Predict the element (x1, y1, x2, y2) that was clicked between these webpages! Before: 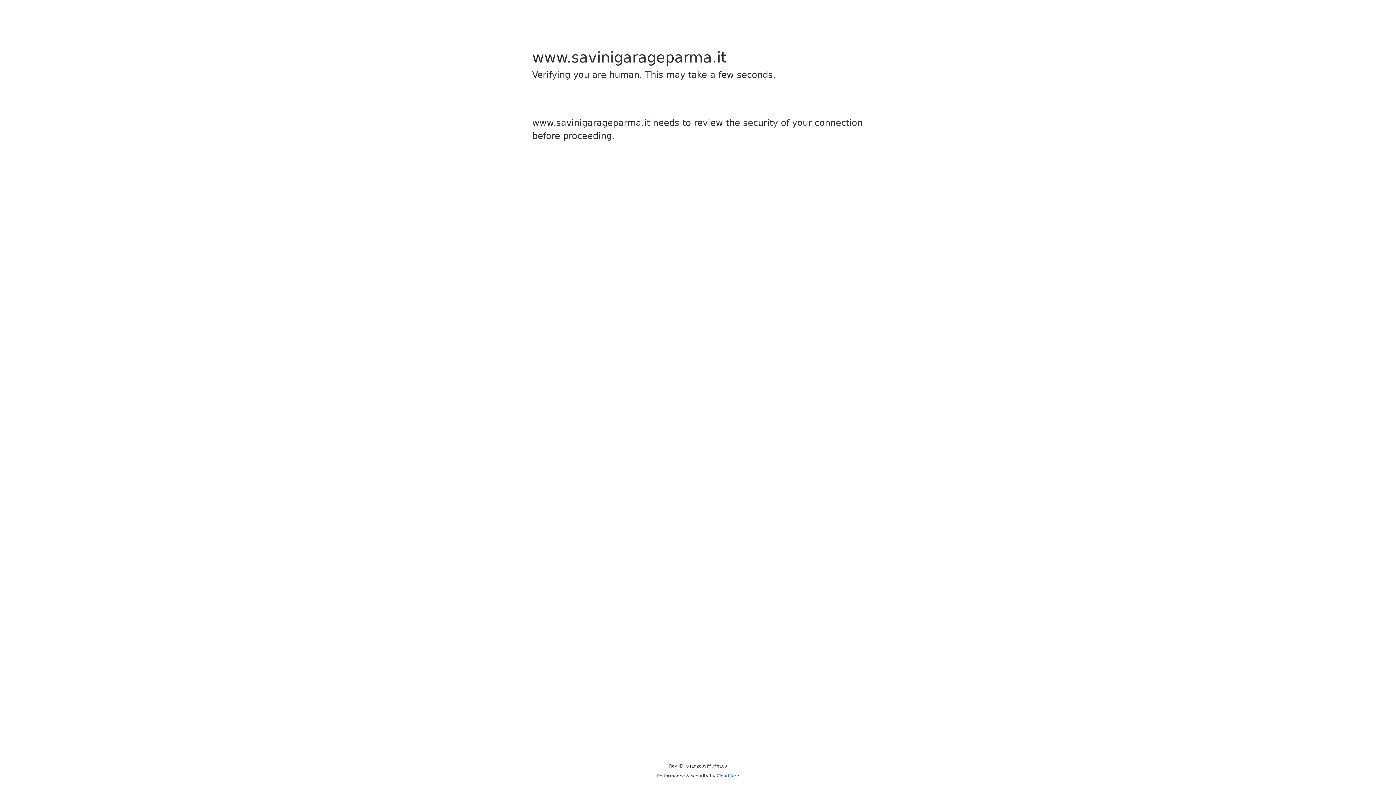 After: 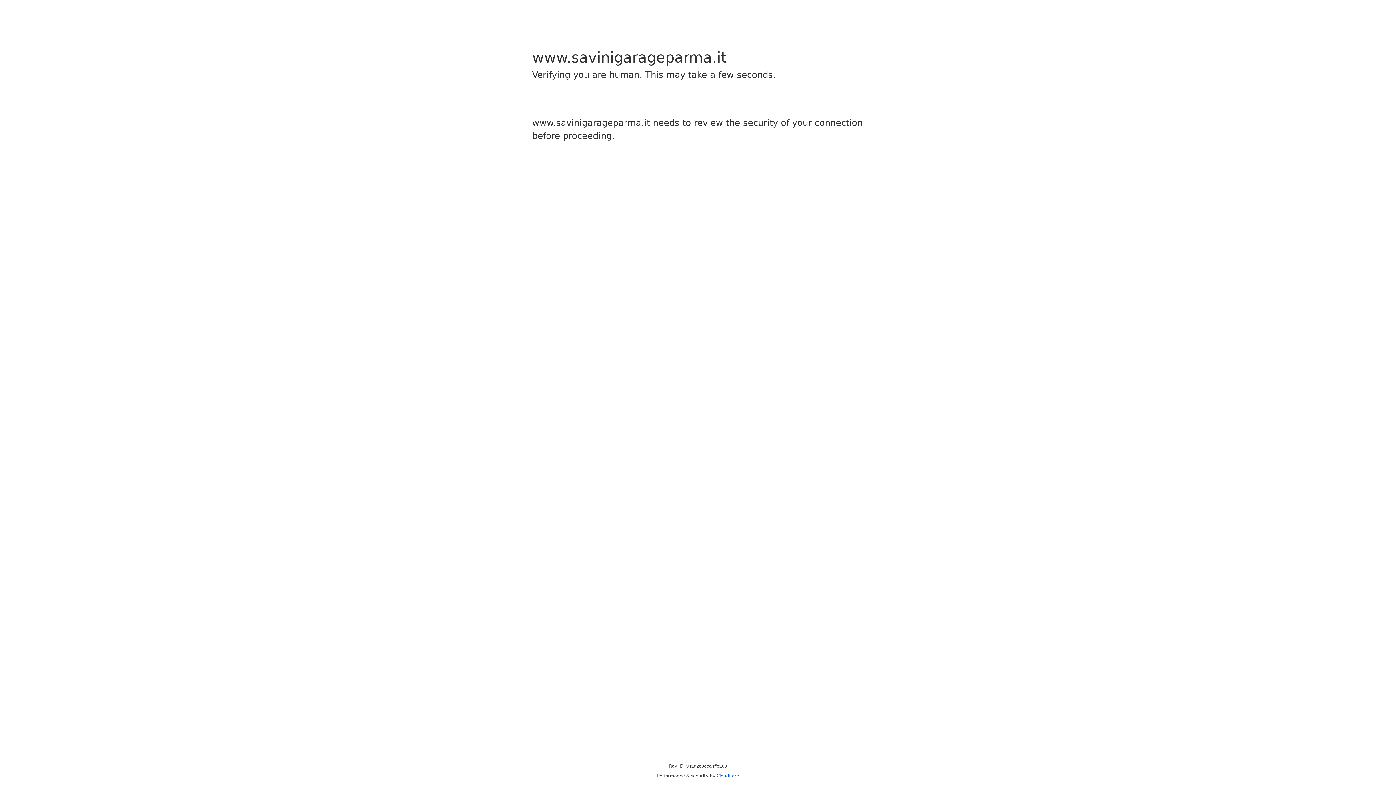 Action: label: Cloudflare bbox: (716, 773, 739, 778)